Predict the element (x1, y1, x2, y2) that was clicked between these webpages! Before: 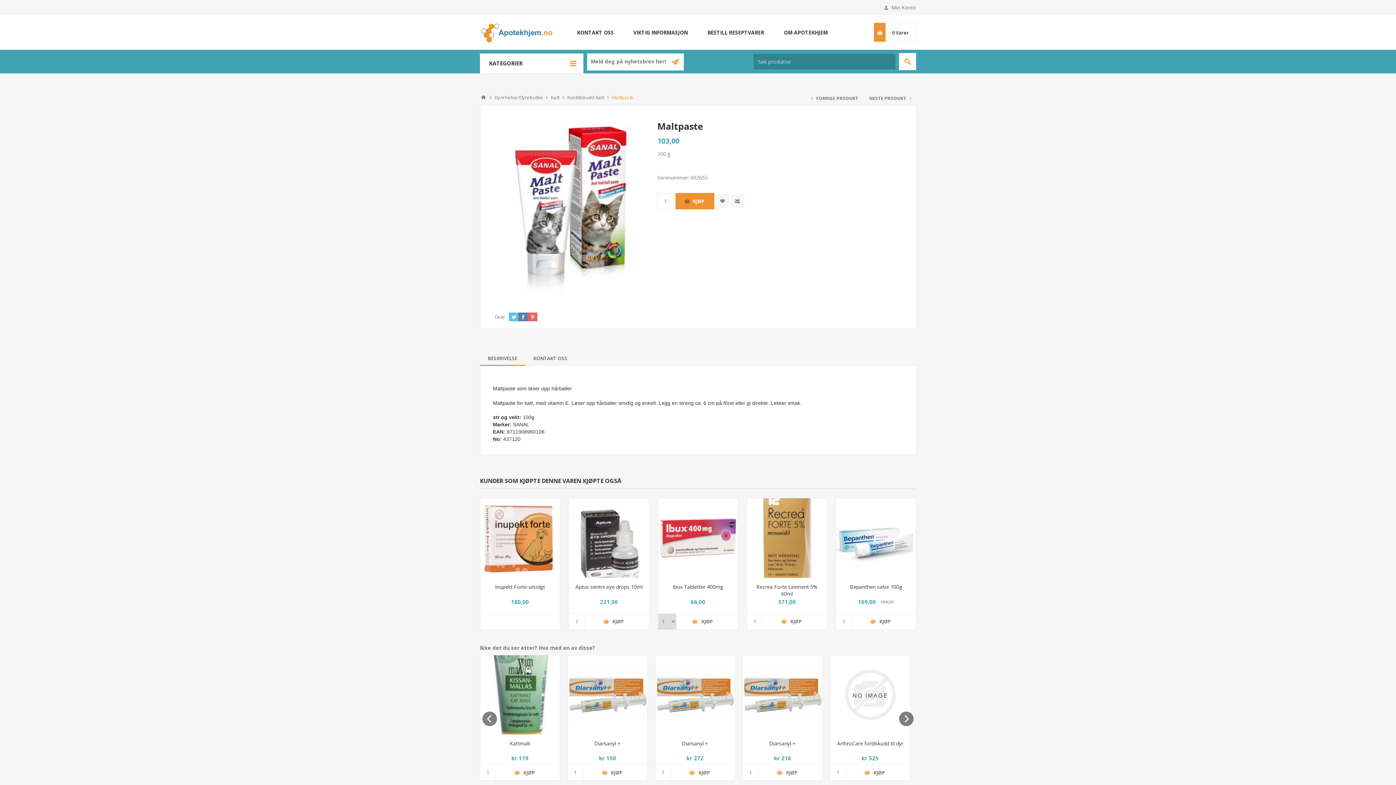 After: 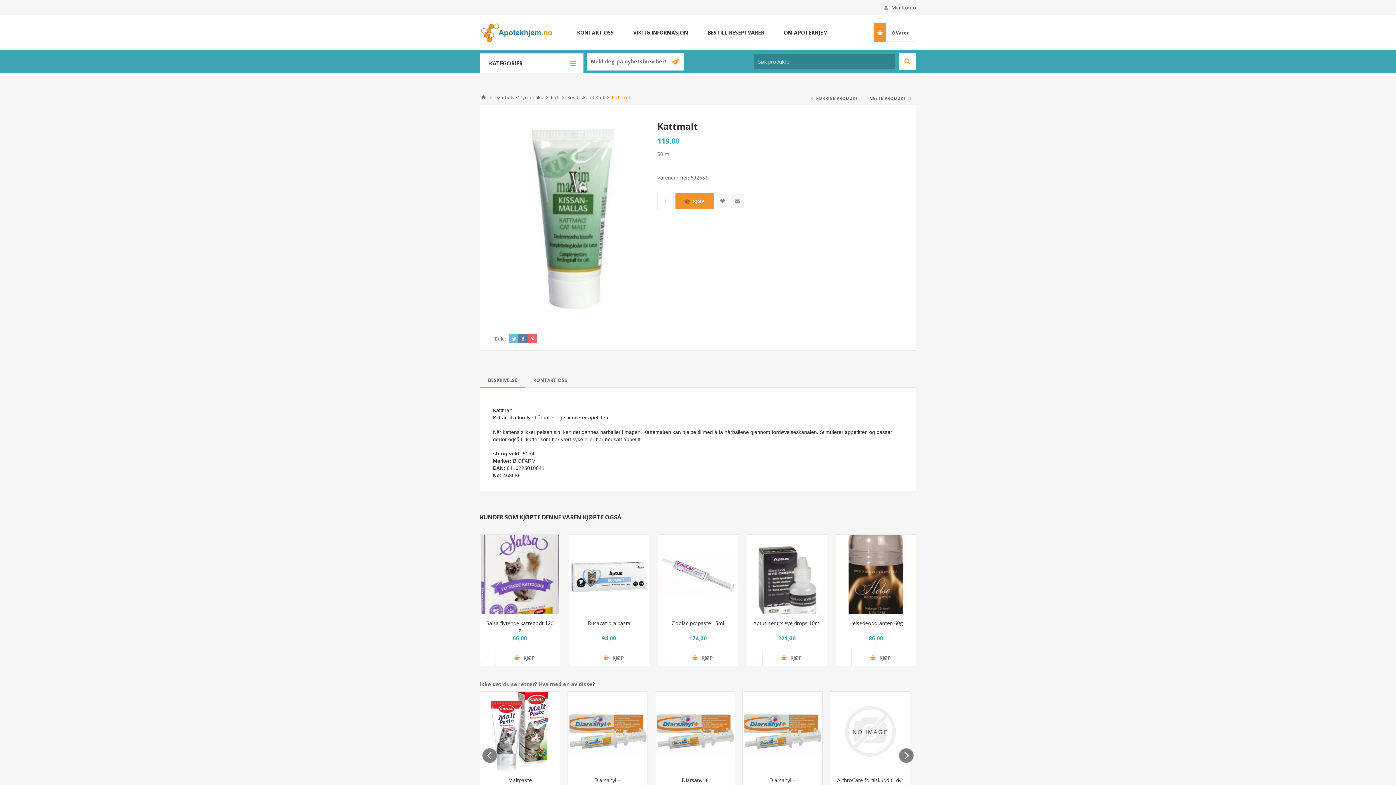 Action: label: FORRIGE PRODUKT bbox: (806, 91, 864, 105)